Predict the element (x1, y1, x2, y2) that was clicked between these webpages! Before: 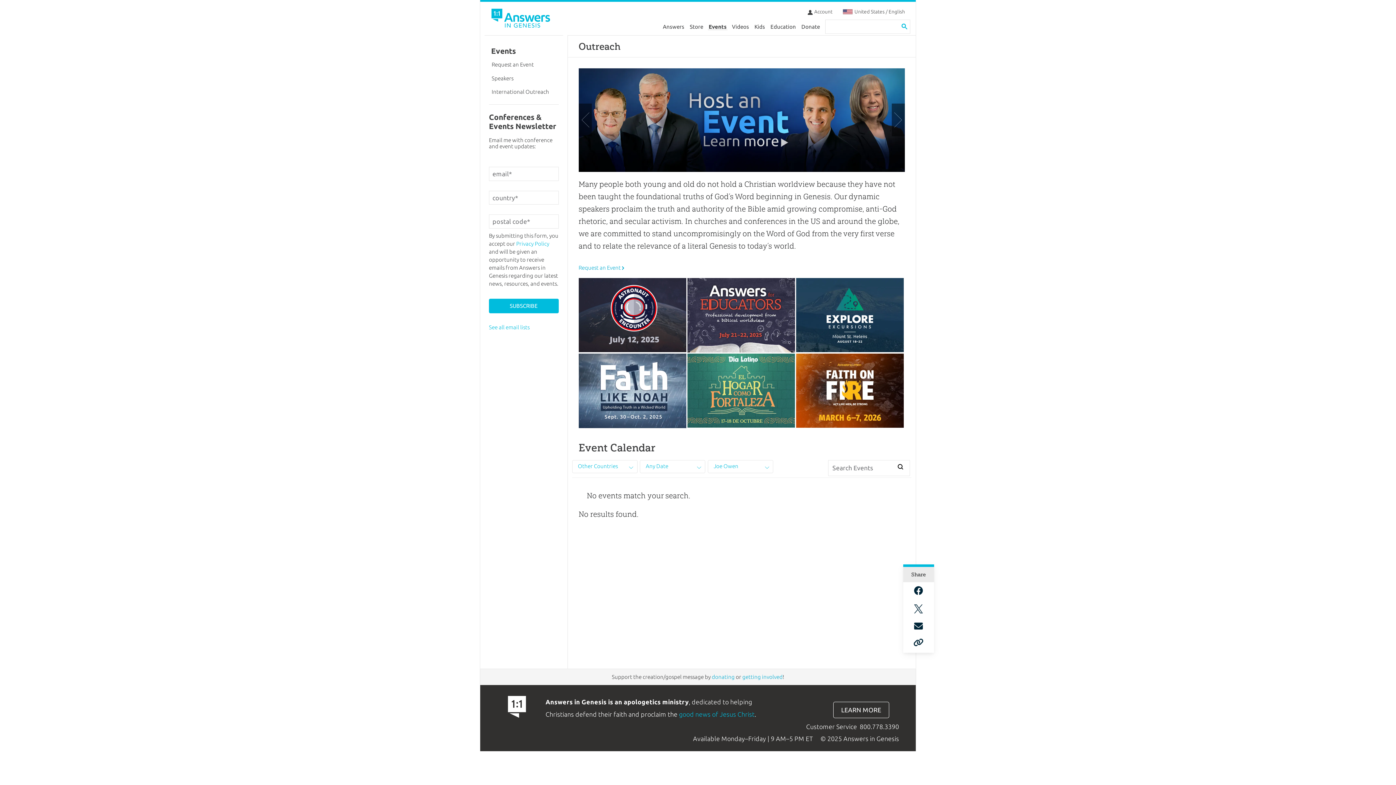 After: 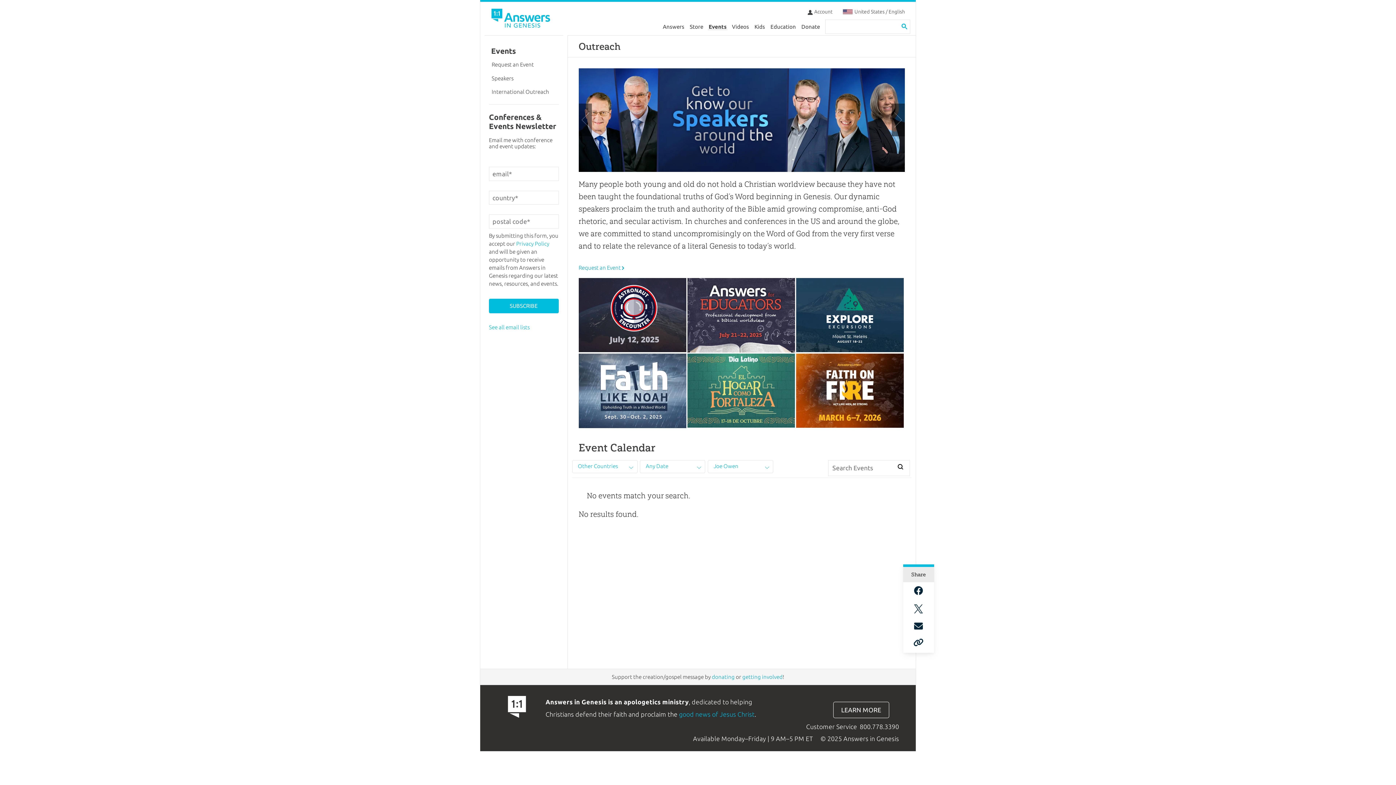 Action: bbox: (914, 623, 923, 630)